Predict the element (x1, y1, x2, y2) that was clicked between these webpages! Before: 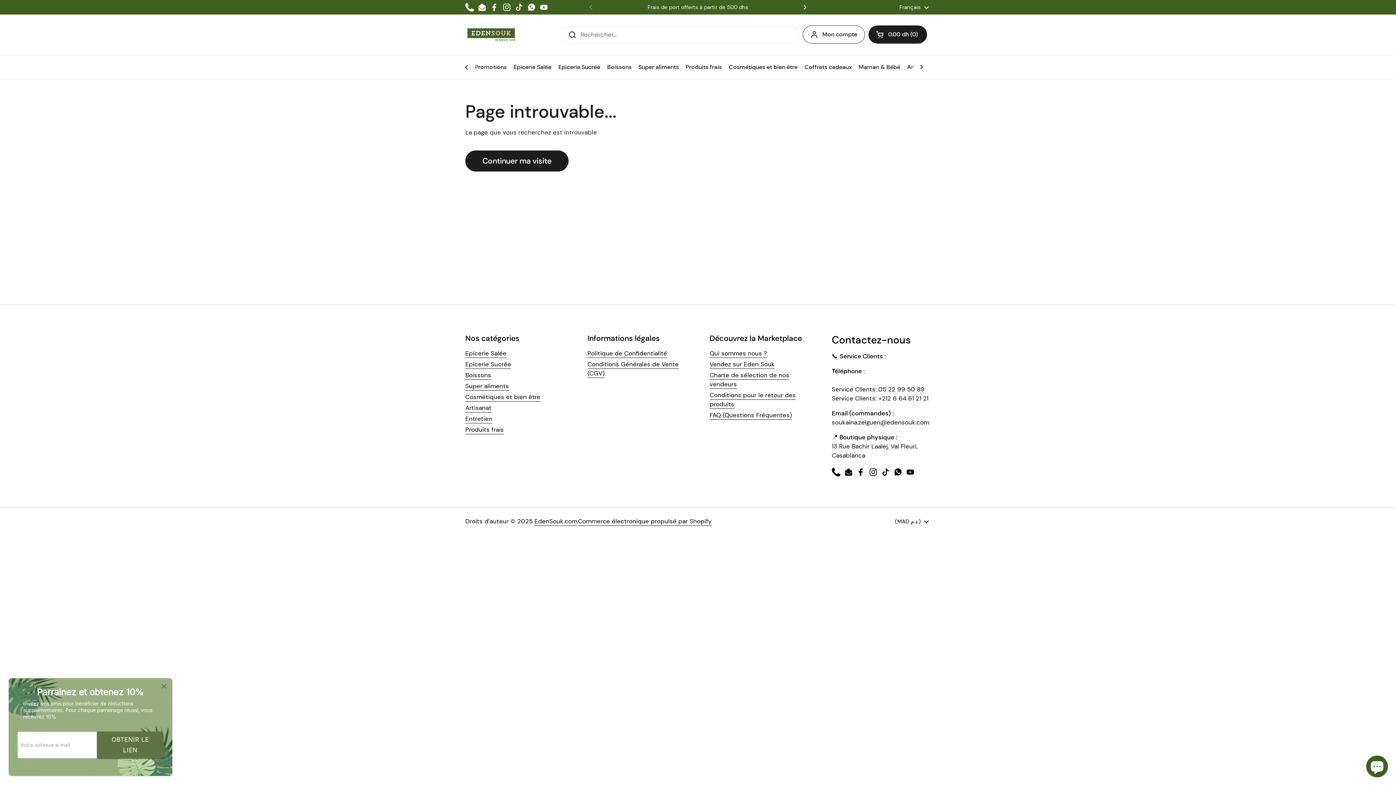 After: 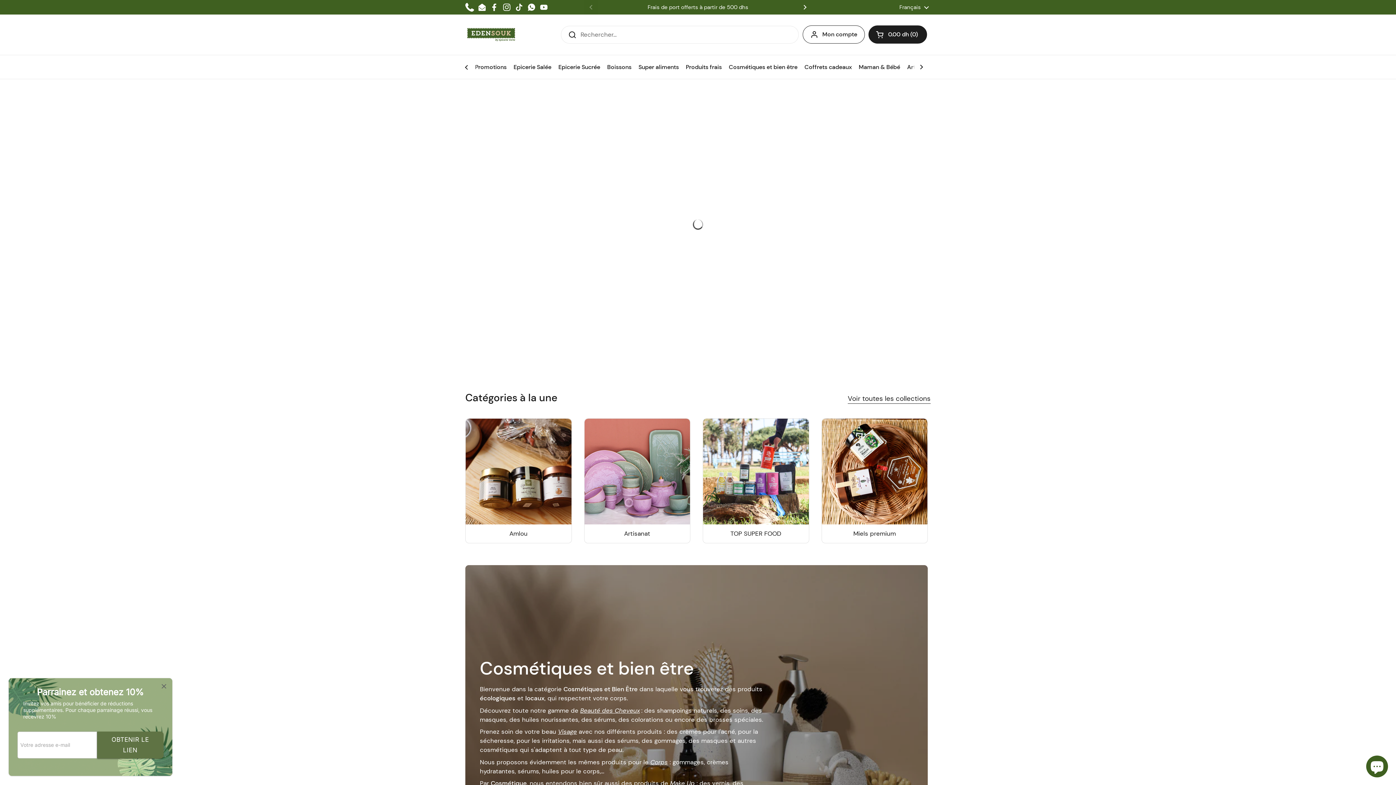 Action: bbox: (465, 393, 540, 401) label: Cosmétiques et bien être